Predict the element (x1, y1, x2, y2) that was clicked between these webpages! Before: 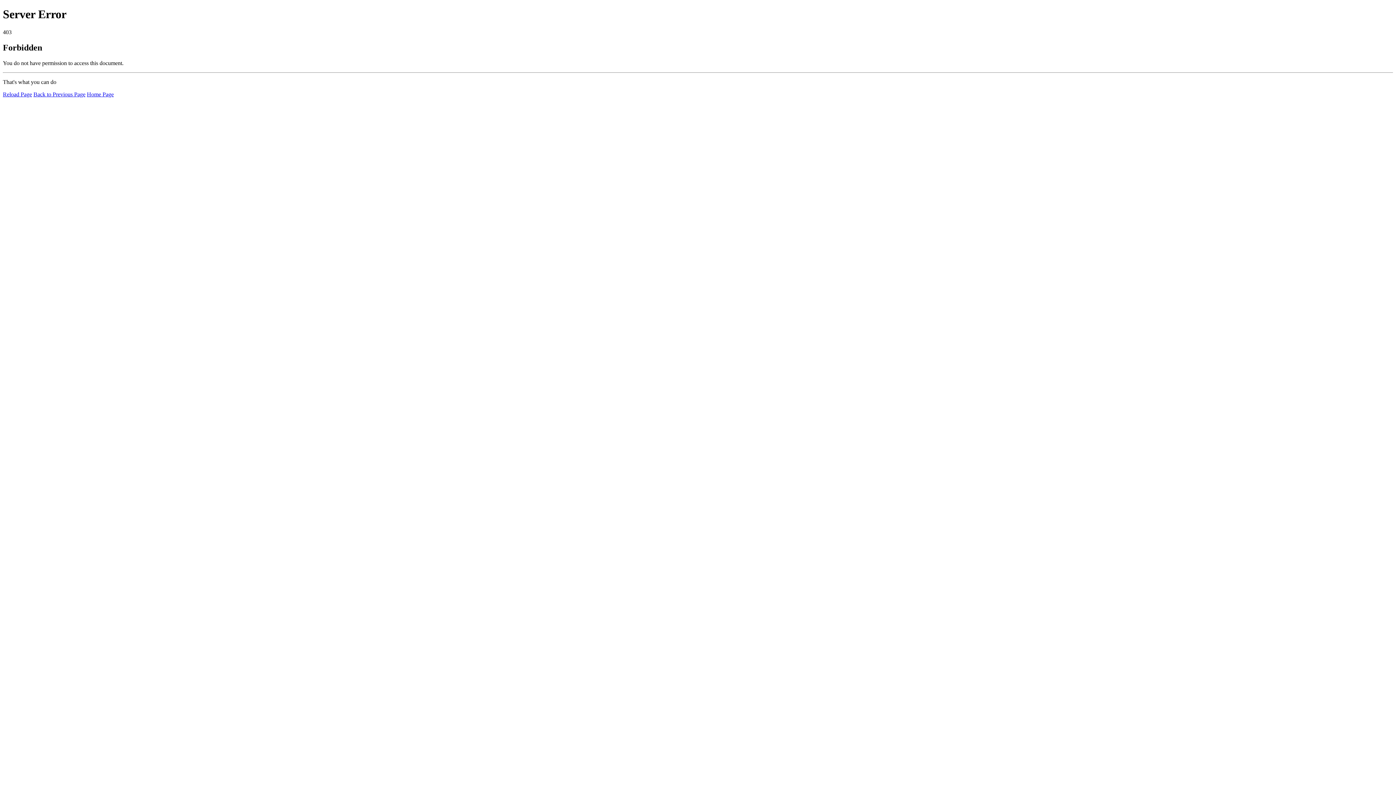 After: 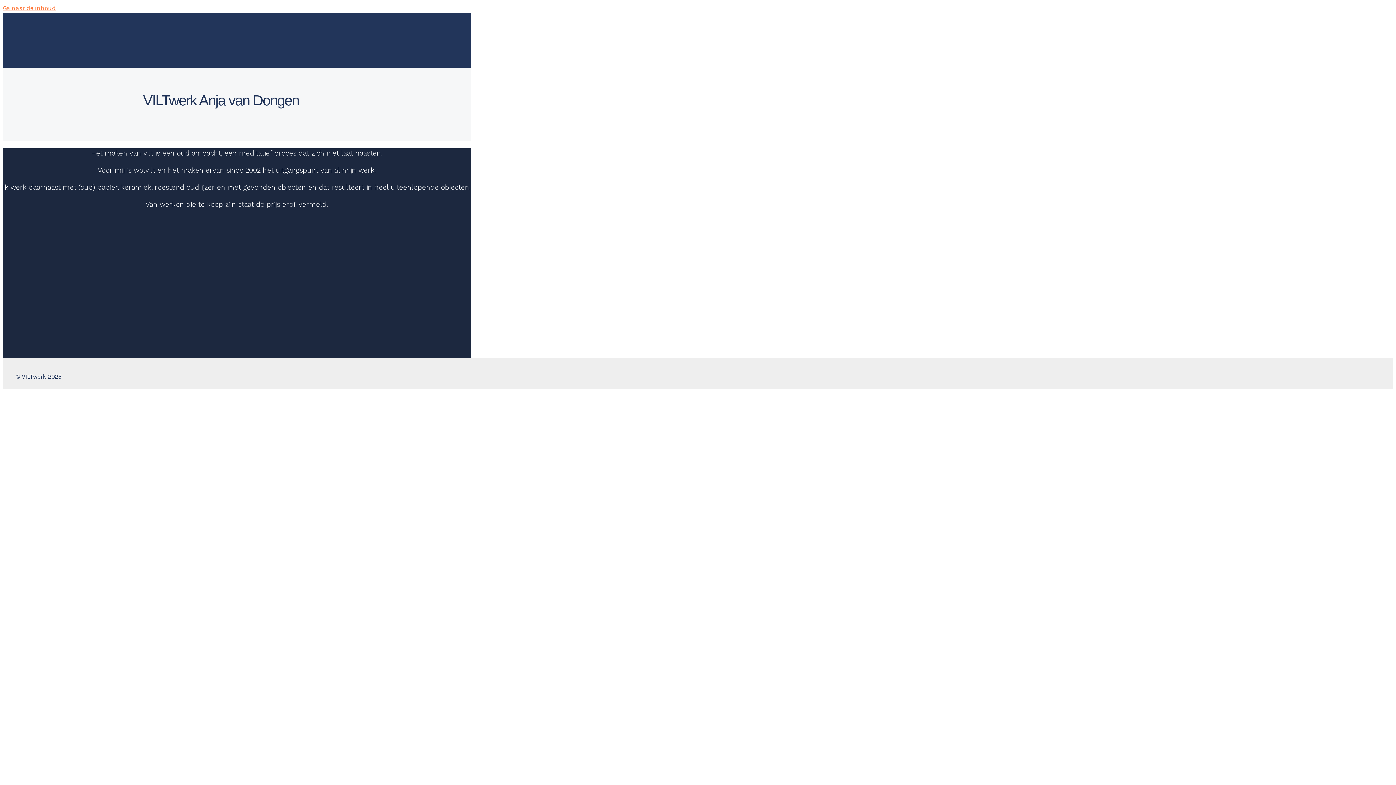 Action: label: Home Page bbox: (86, 91, 113, 97)